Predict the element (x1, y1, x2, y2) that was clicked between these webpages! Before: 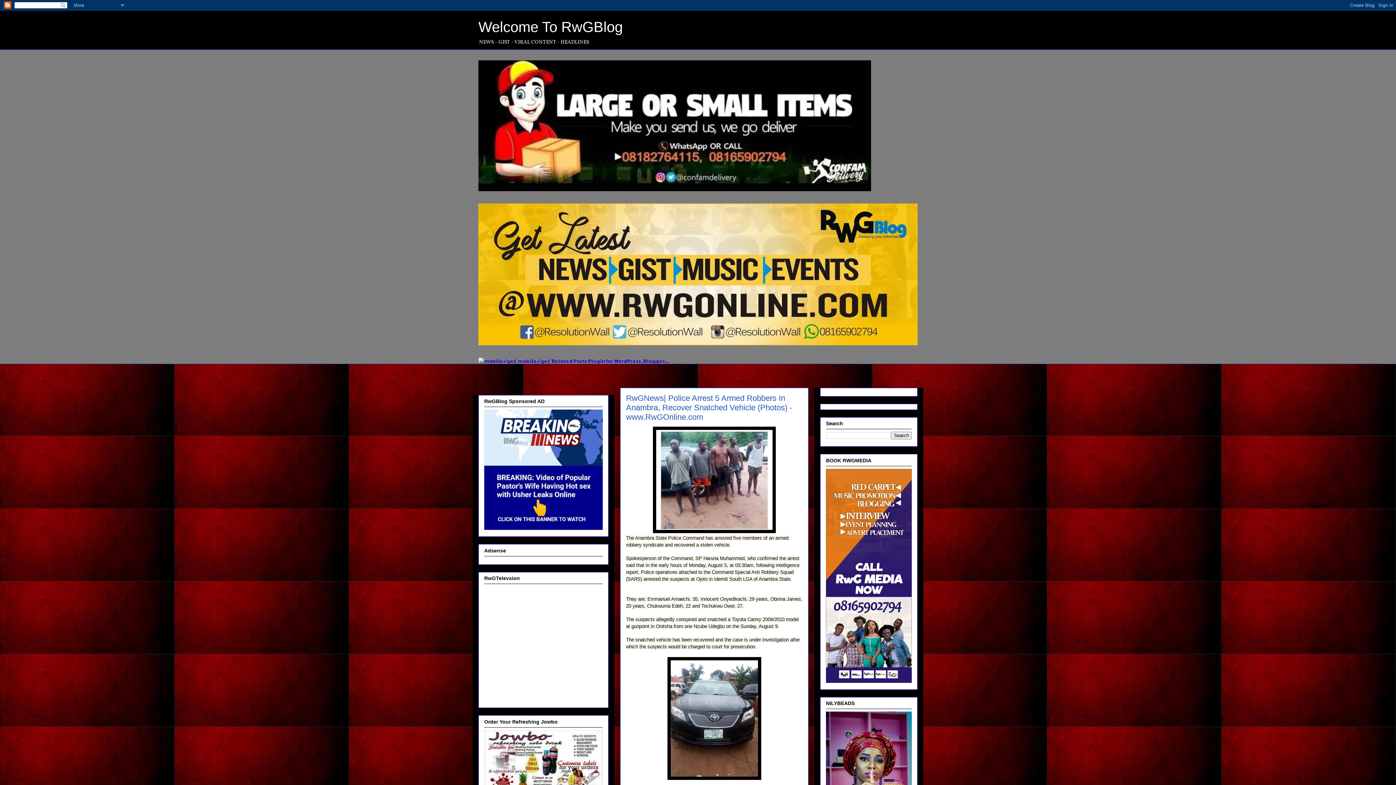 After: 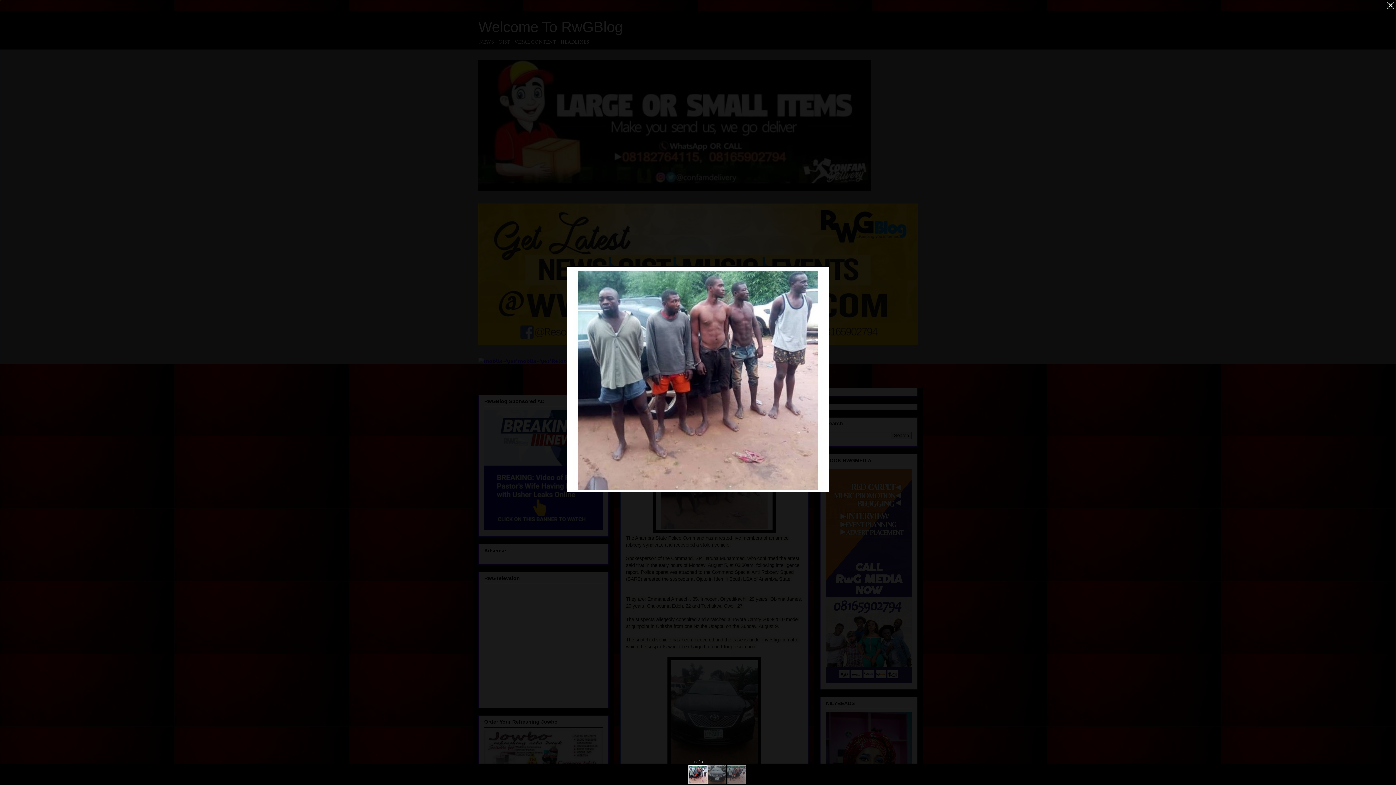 Action: bbox: (653, 528, 776, 534)